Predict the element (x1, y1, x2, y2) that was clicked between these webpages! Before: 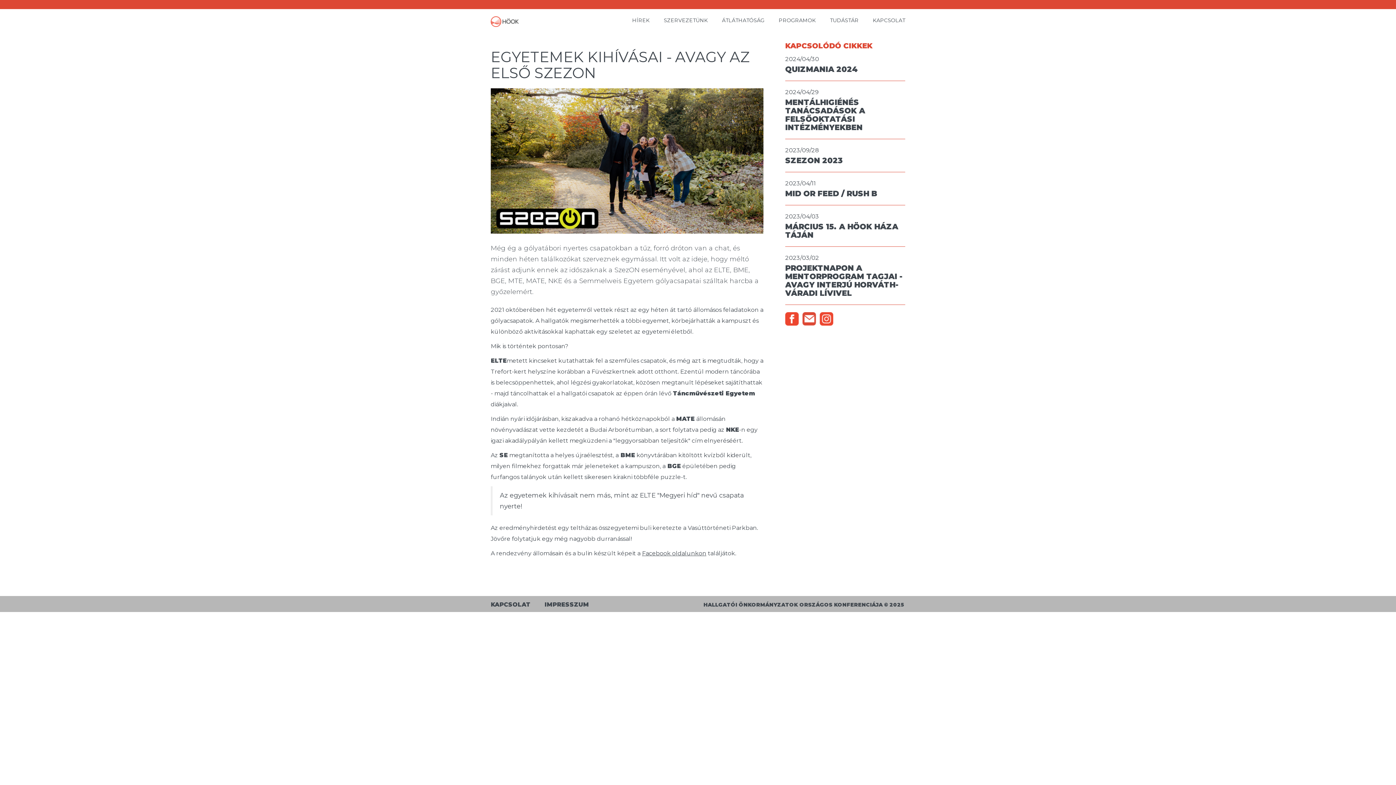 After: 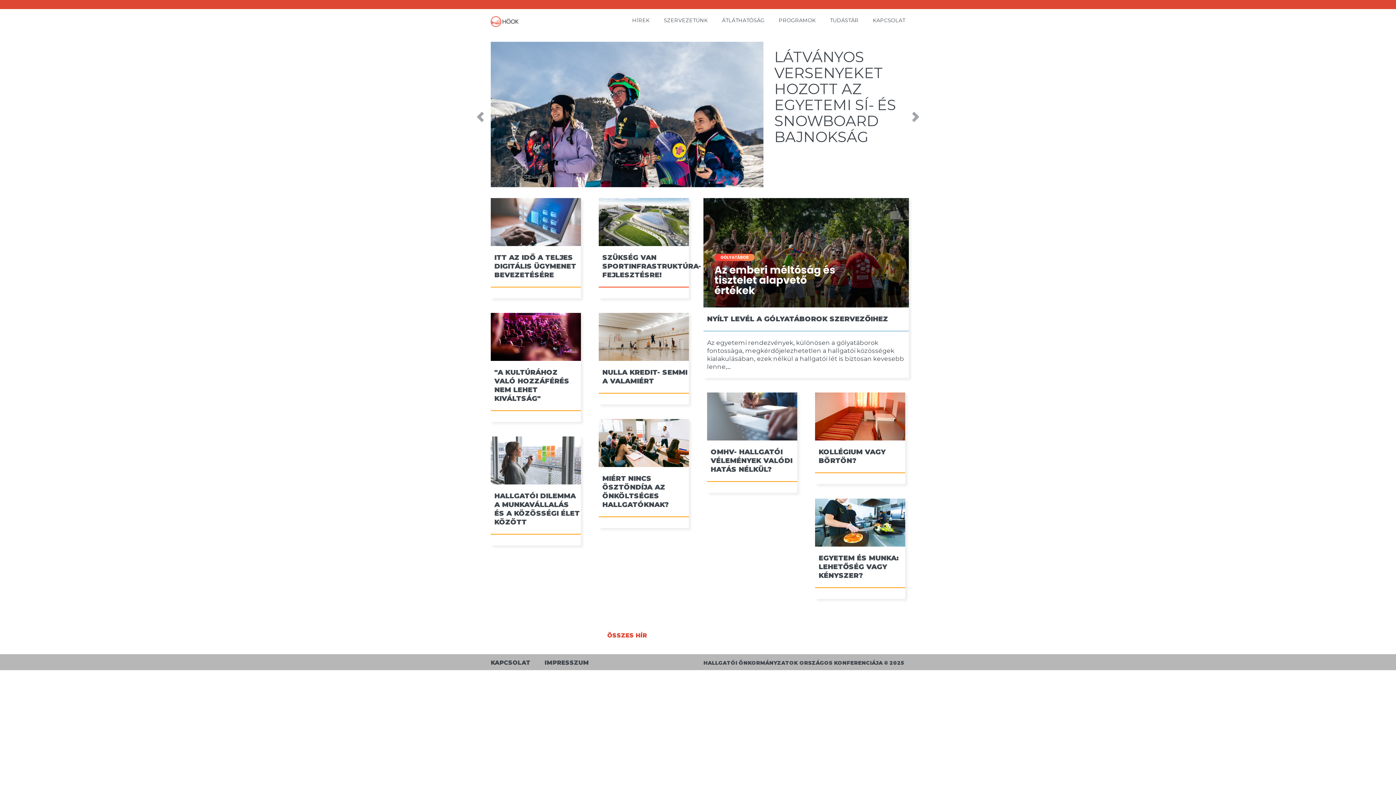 Action: bbox: (490, 16, 518, 32)